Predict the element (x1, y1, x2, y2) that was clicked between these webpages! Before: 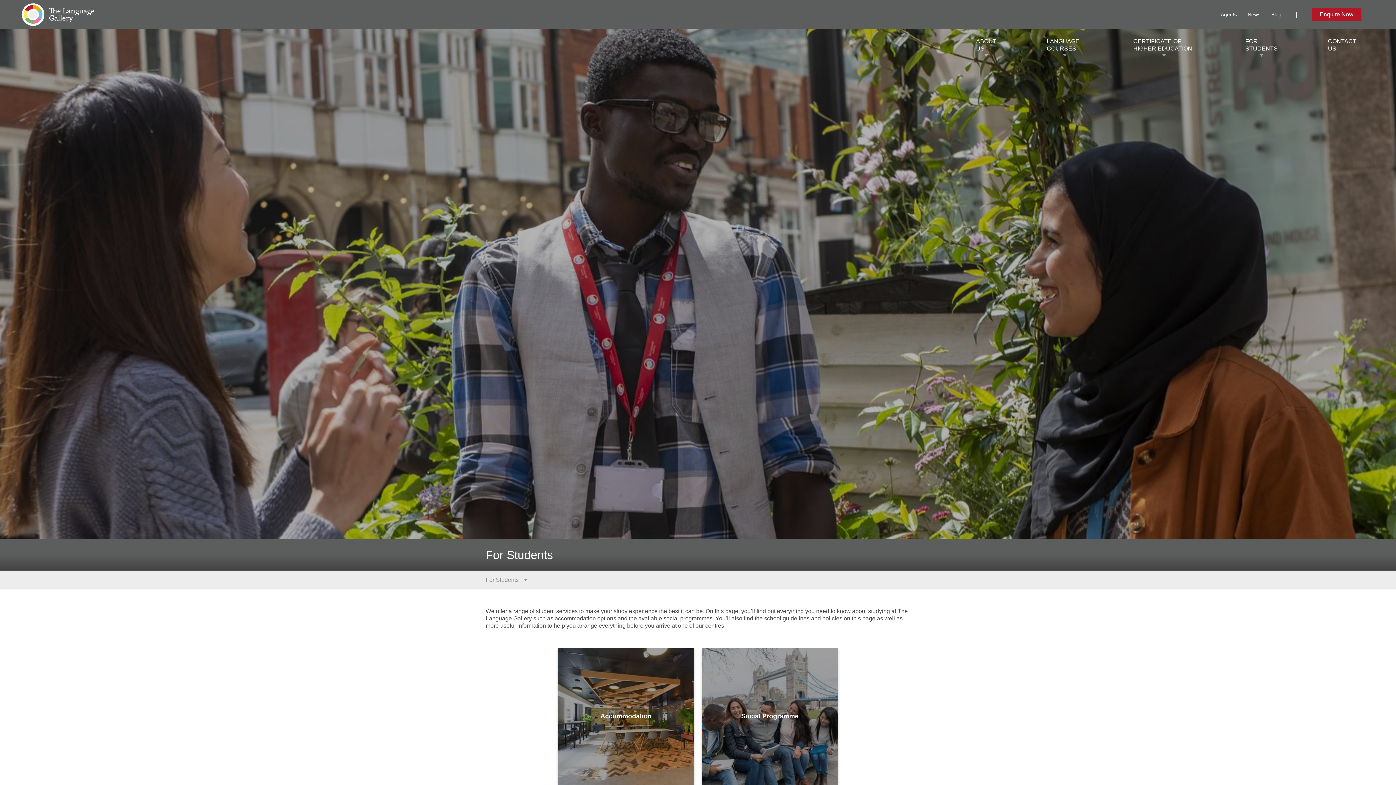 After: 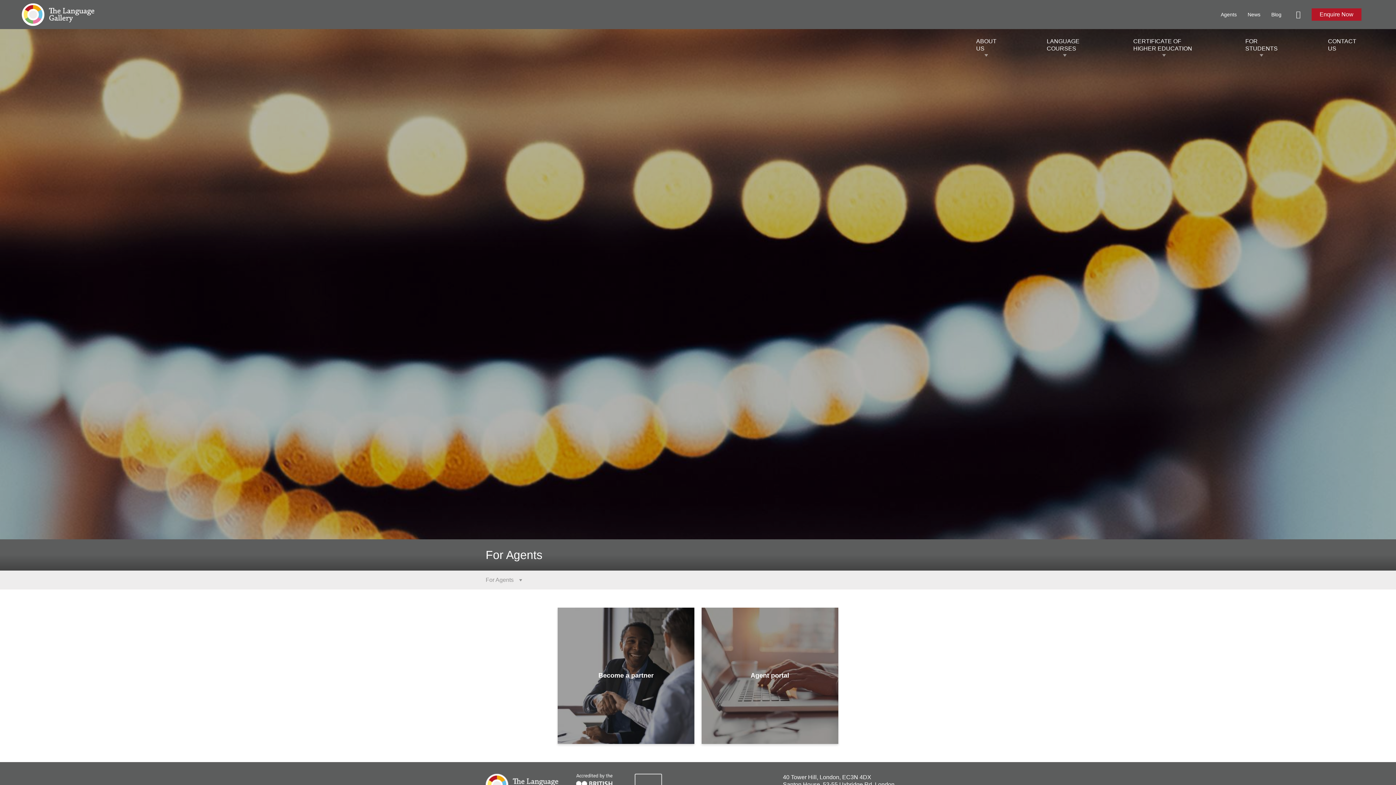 Action: label: Agents bbox: (1217, 9, 1240, 19)